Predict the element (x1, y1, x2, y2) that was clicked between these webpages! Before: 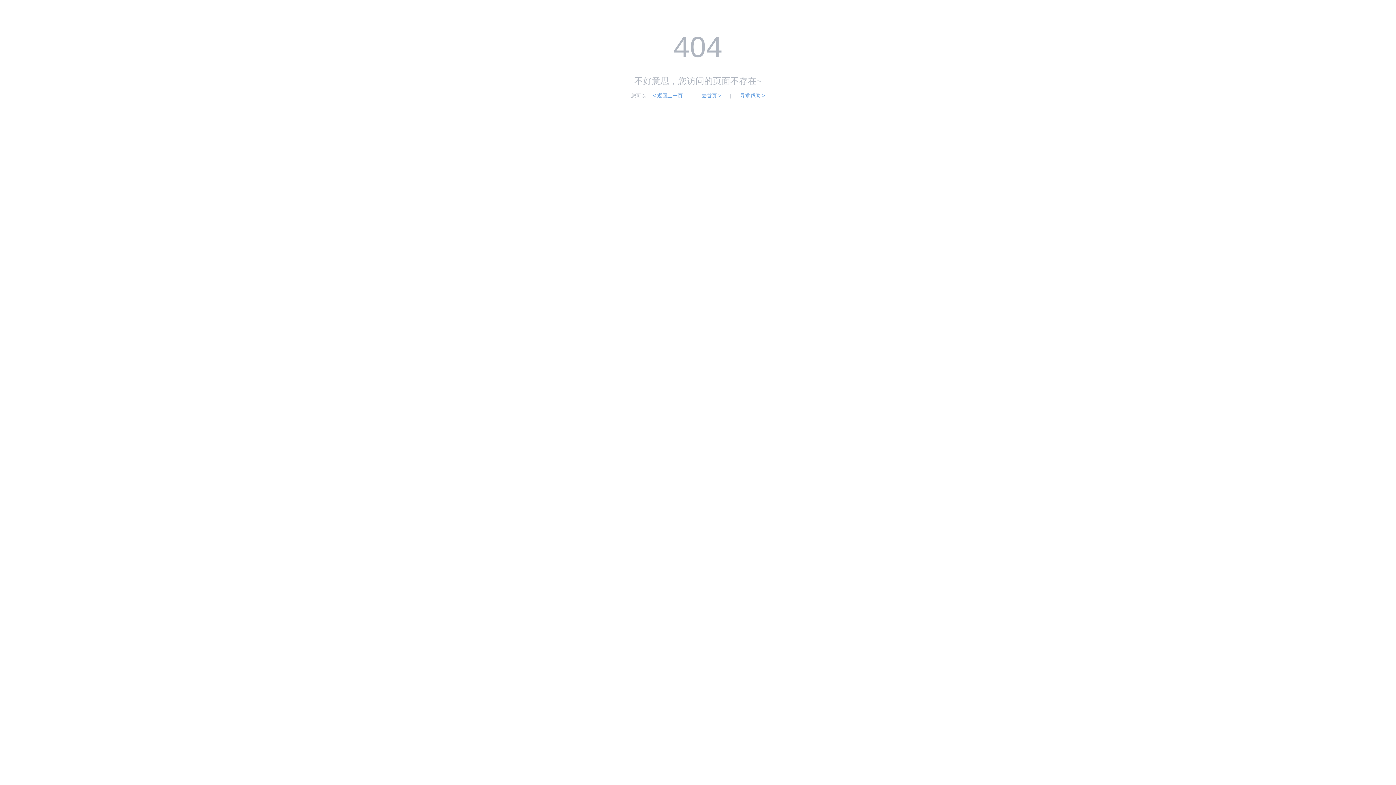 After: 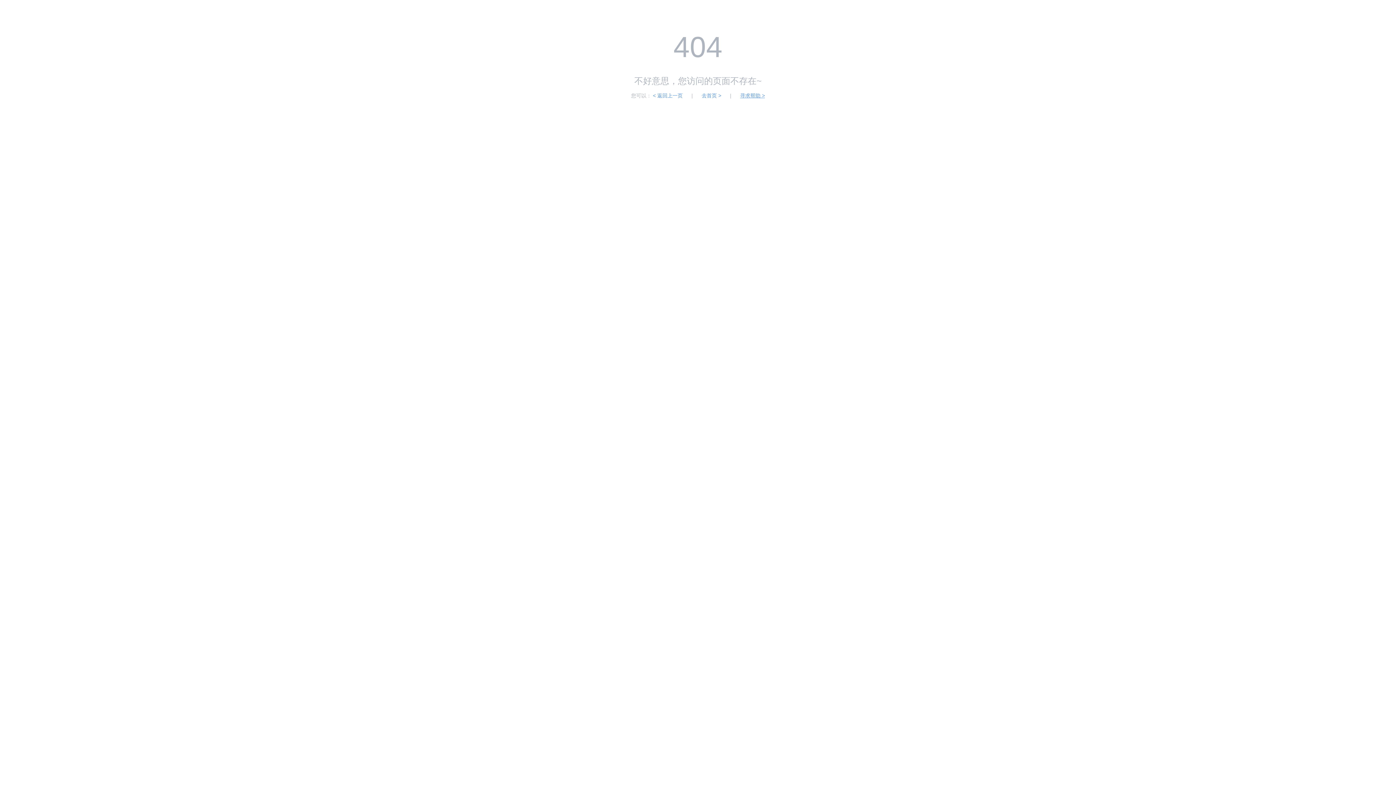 Action: bbox: (740, 92, 765, 98) label: 寻求帮助 >